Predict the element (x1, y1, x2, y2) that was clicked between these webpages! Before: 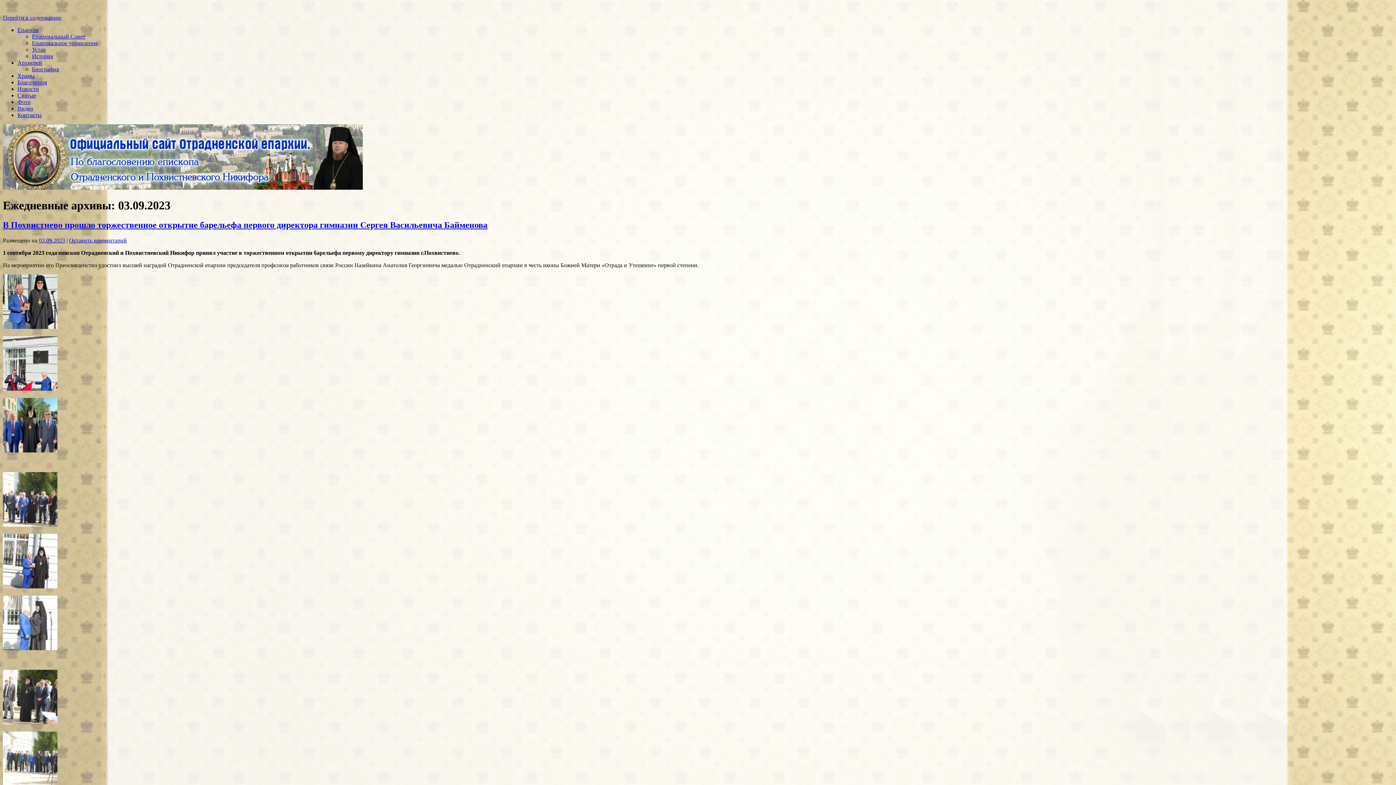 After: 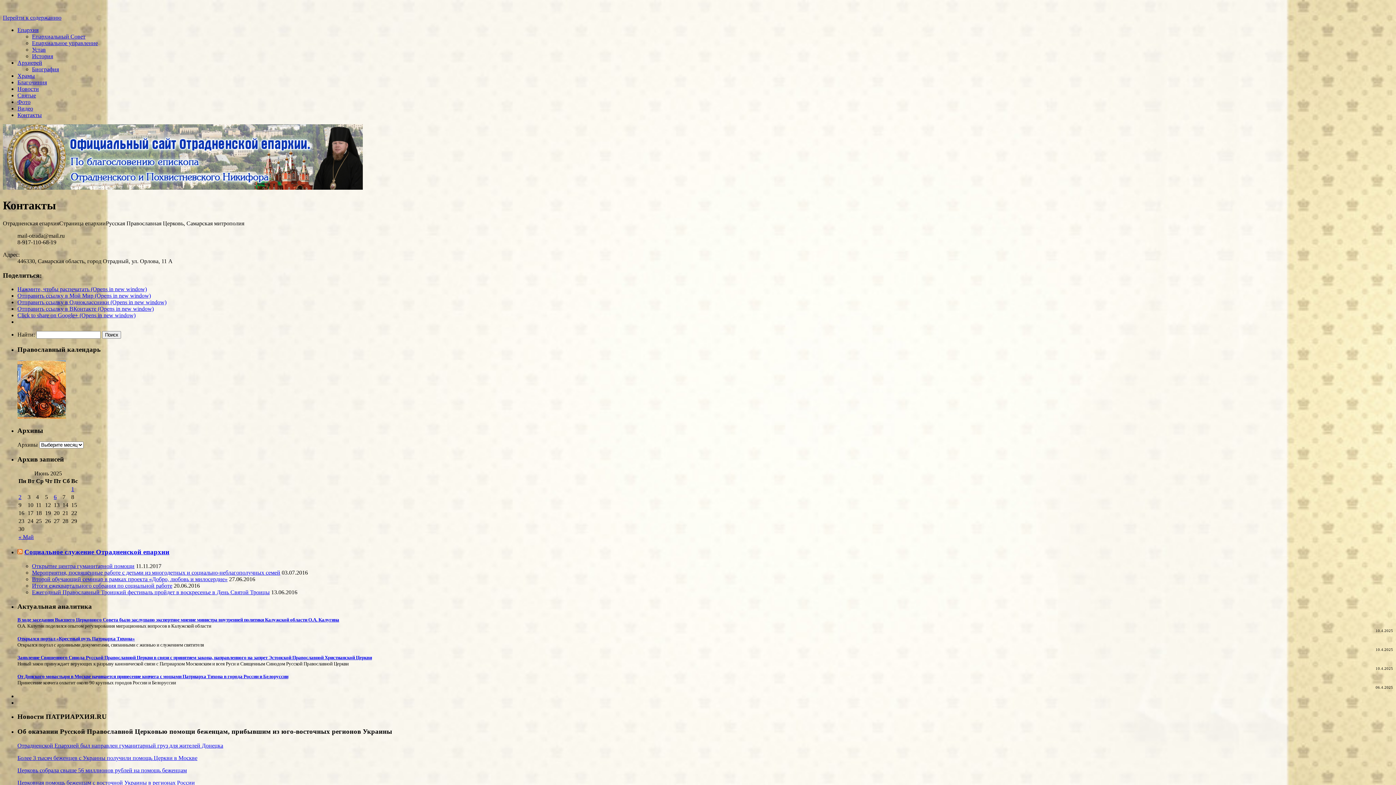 Action: label: Контакты bbox: (17, 112, 41, 118)